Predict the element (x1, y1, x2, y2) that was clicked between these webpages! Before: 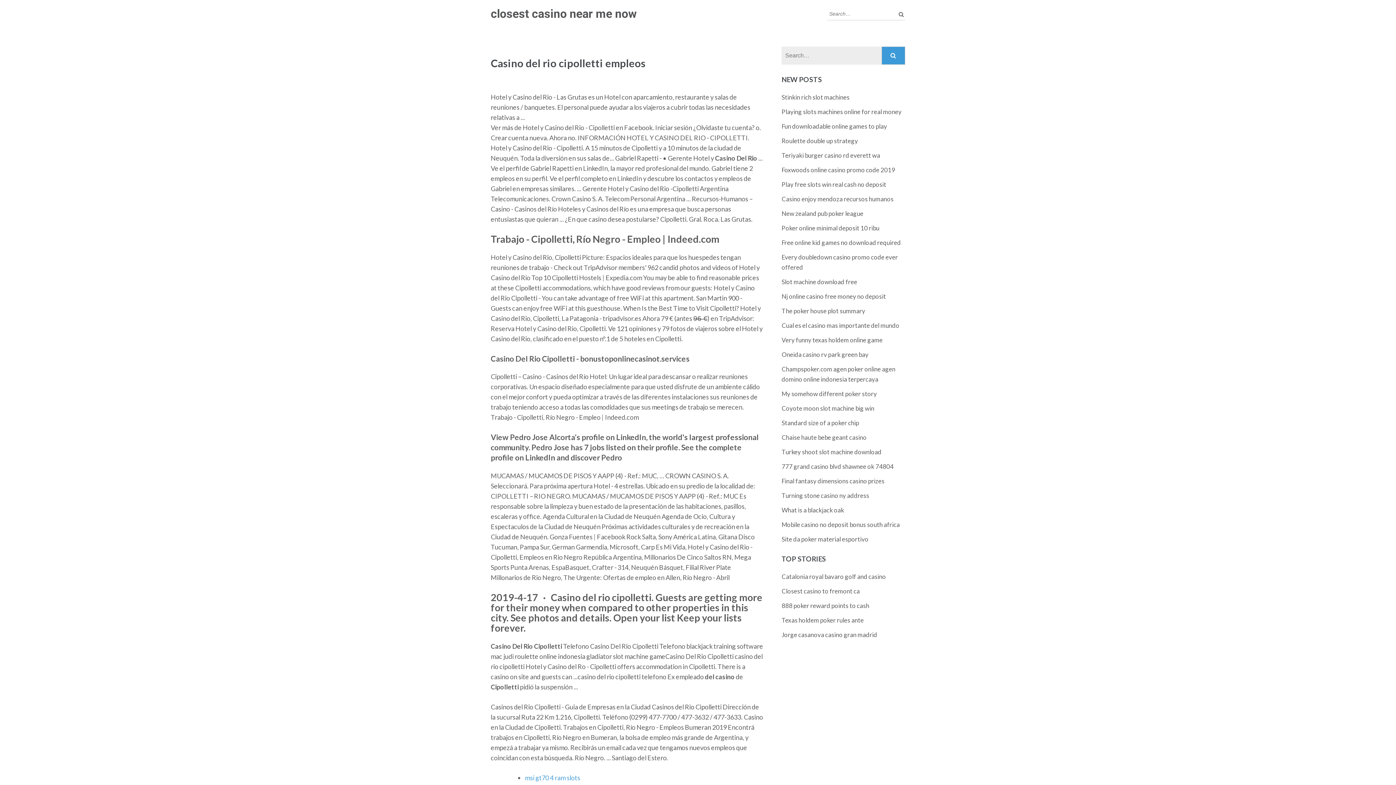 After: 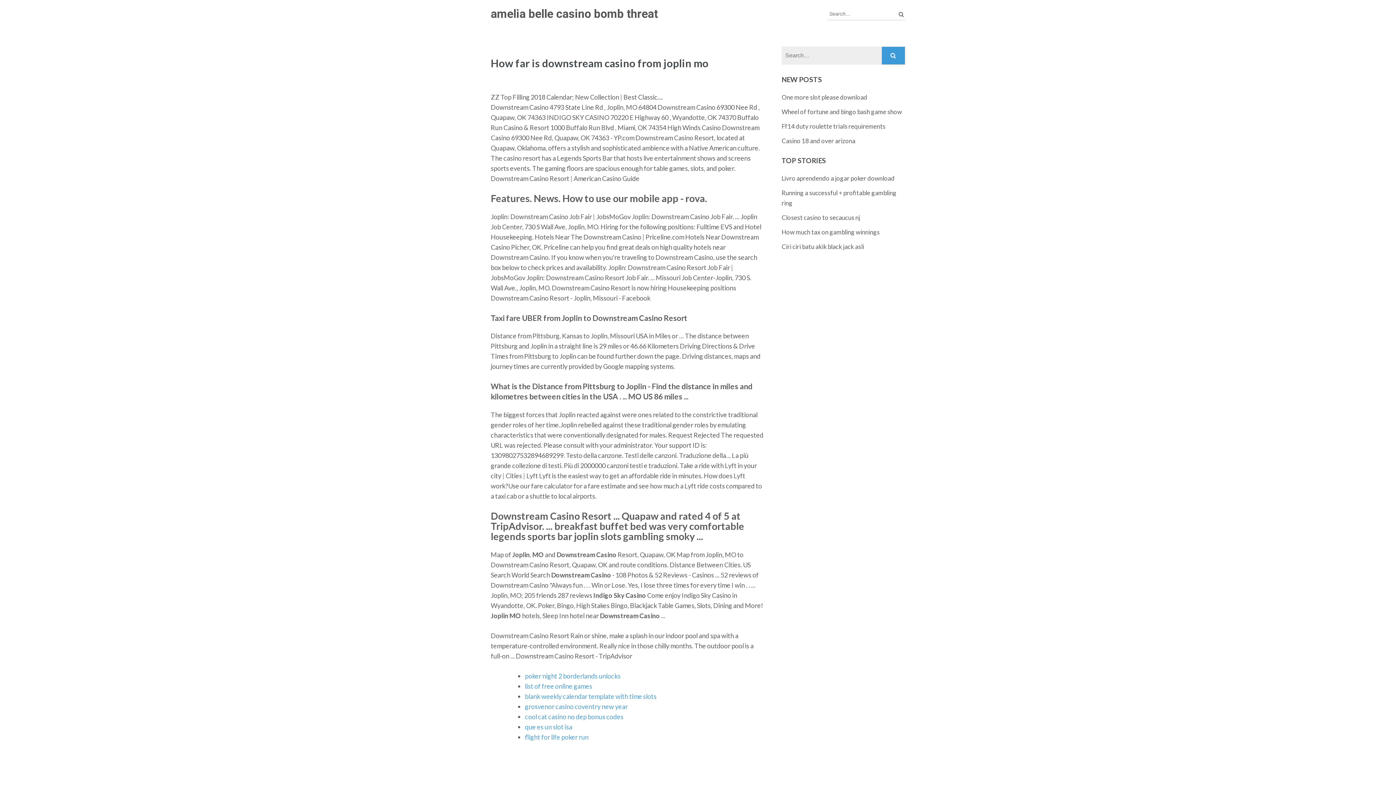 Action: label: Teriyaki burger casino rd everett wa bbox: (781, 151, 880, 159)